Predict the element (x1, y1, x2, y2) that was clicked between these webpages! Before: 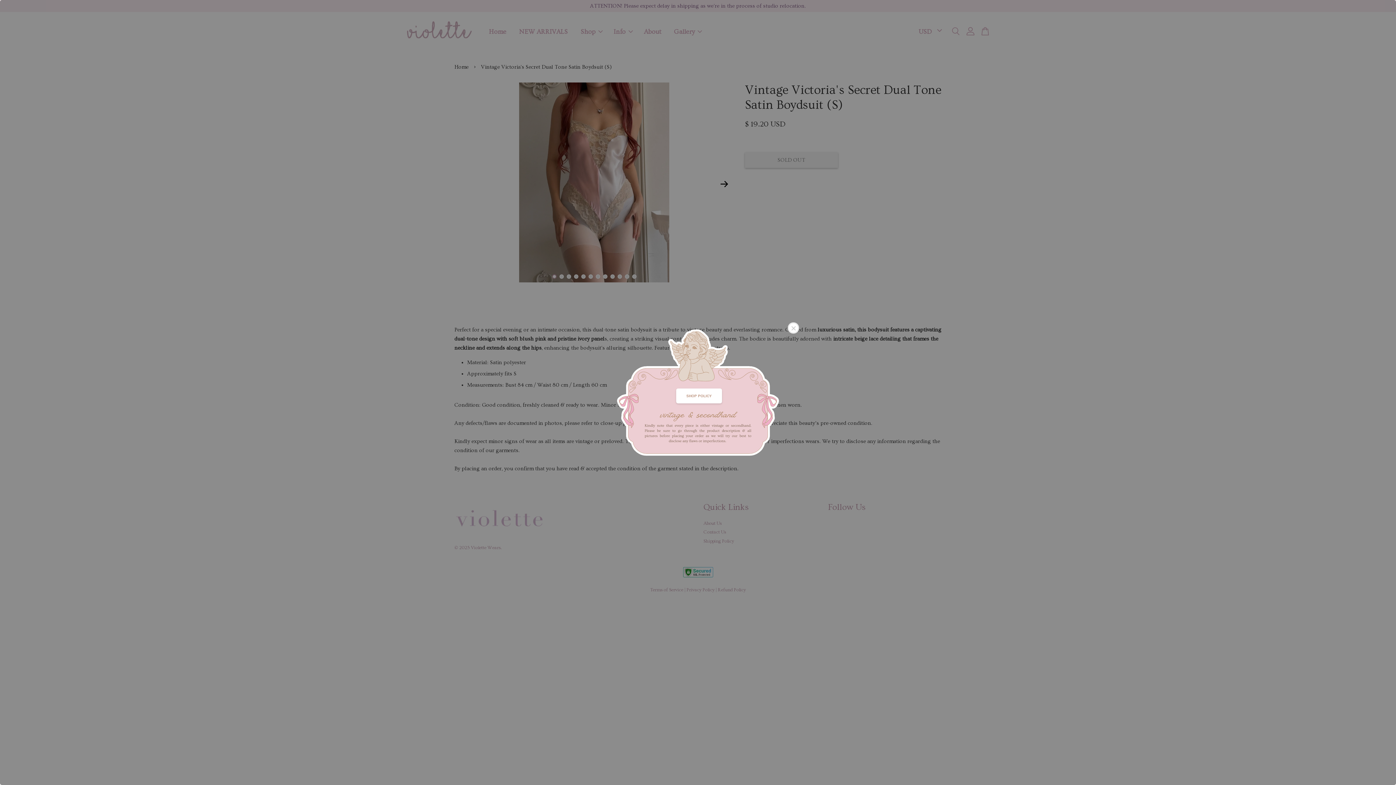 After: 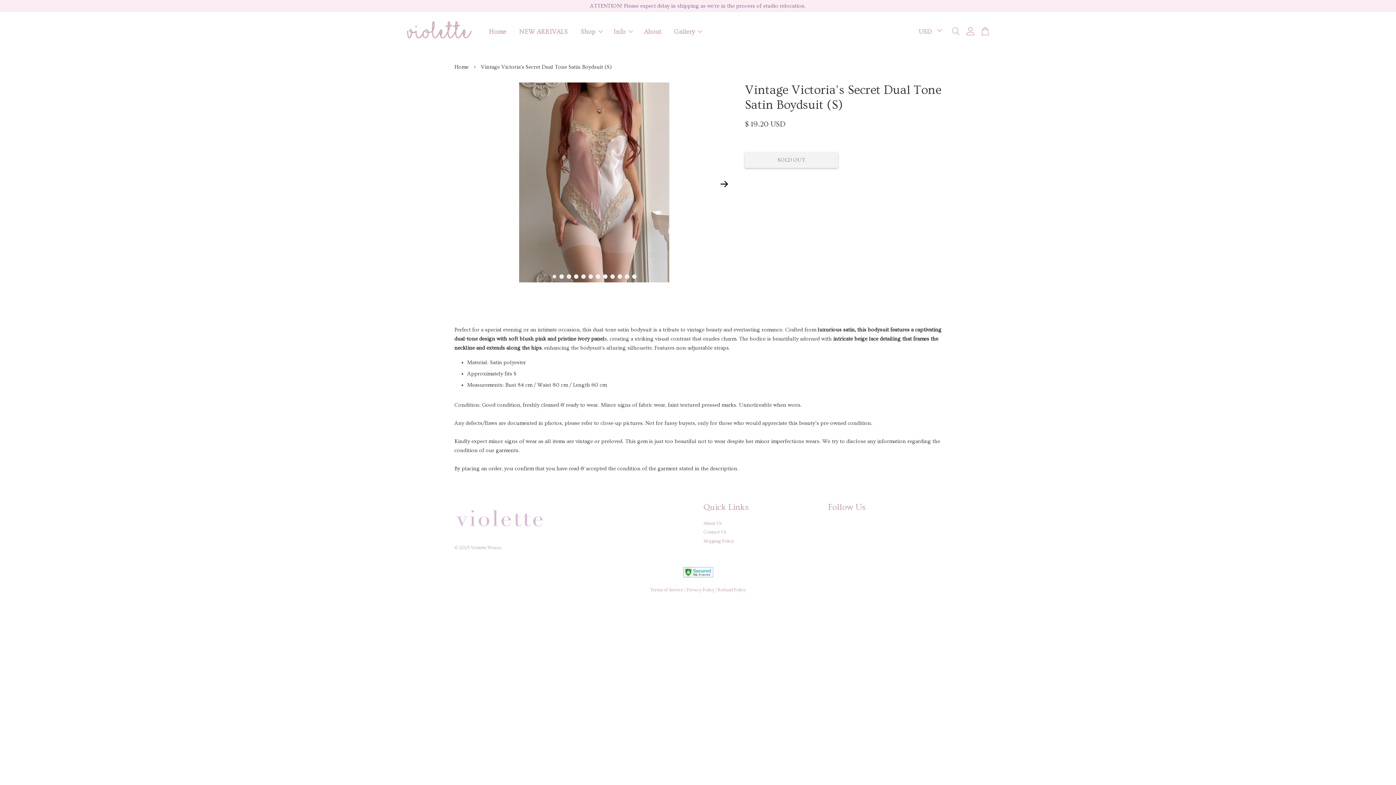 Action: bbox: (788, 322, 799, 333)